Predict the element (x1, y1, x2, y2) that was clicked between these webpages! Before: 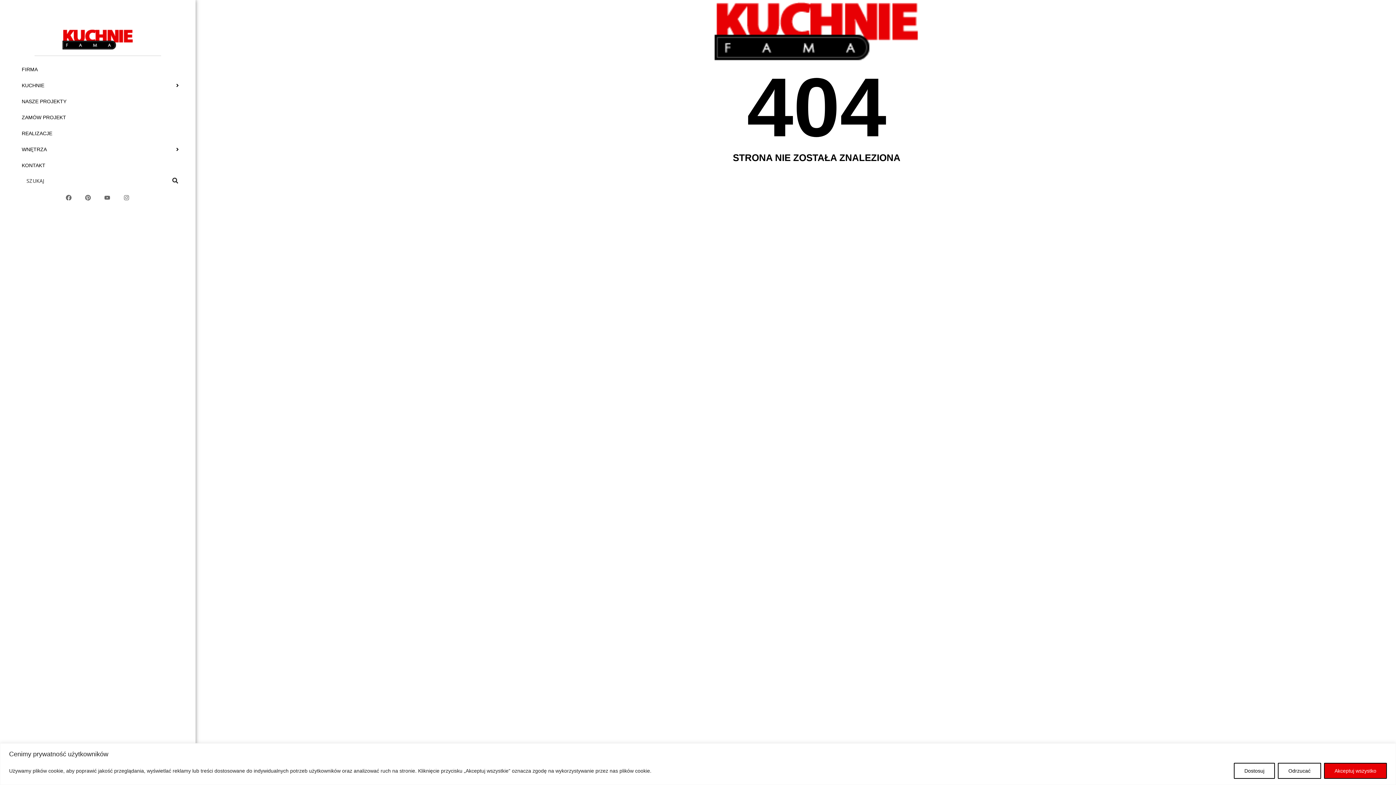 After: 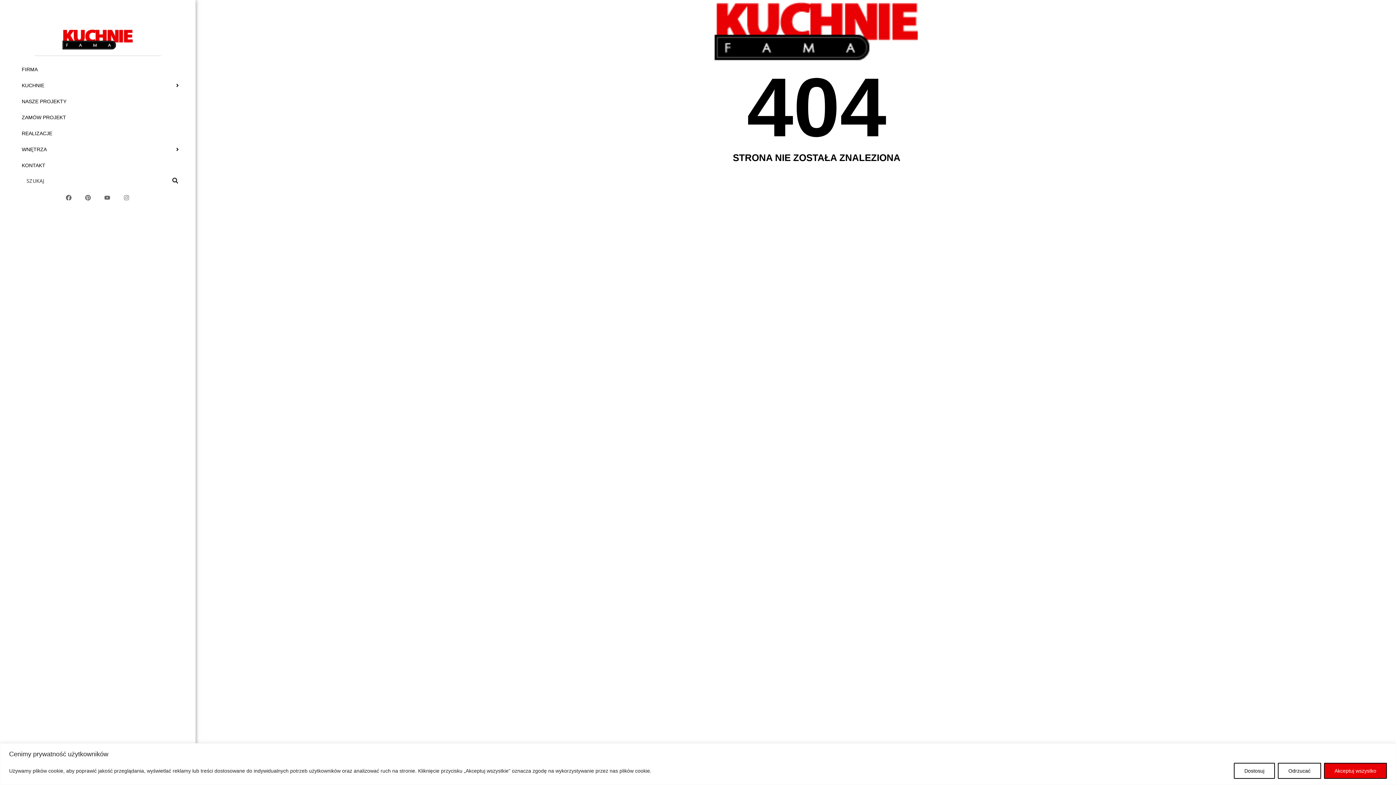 Action: bbox: (120, 192, 132, 203) label: Instagram